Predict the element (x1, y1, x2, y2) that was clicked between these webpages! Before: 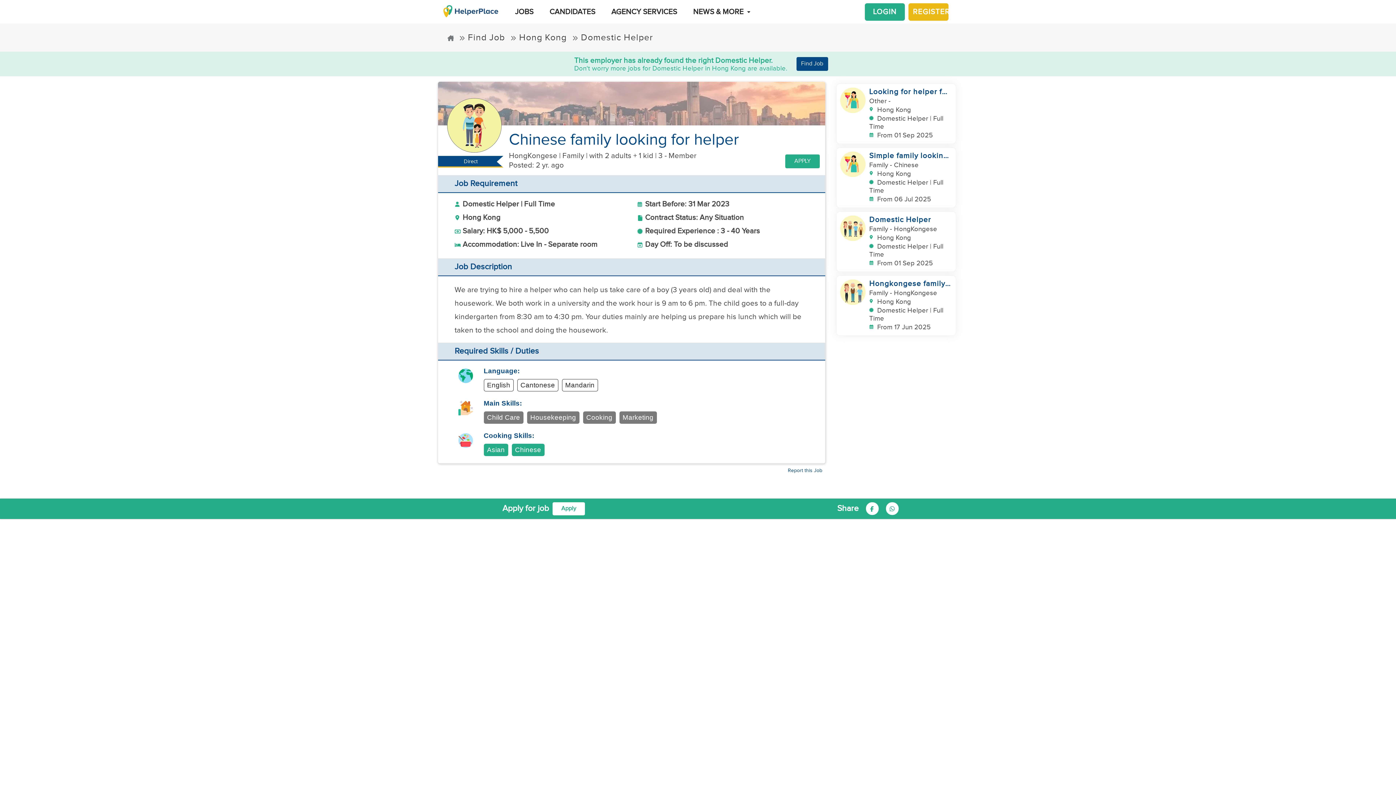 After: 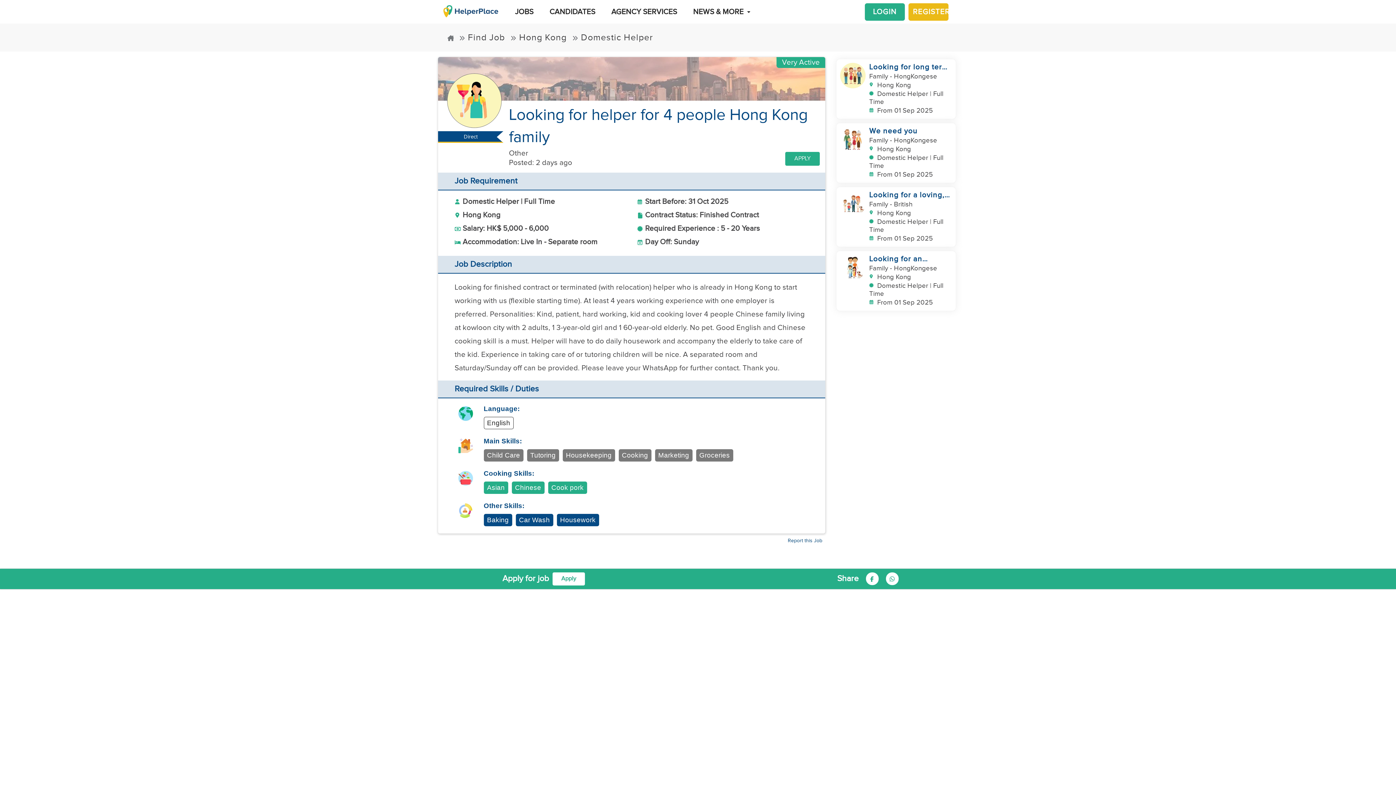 Action: bbox: (840, 87, 952, 140) label: Looking for helper for 4 people Hong Kong family

Other -

 Hong Kong

 Domestic Helper | Full Time

 From 01 Sep 2025